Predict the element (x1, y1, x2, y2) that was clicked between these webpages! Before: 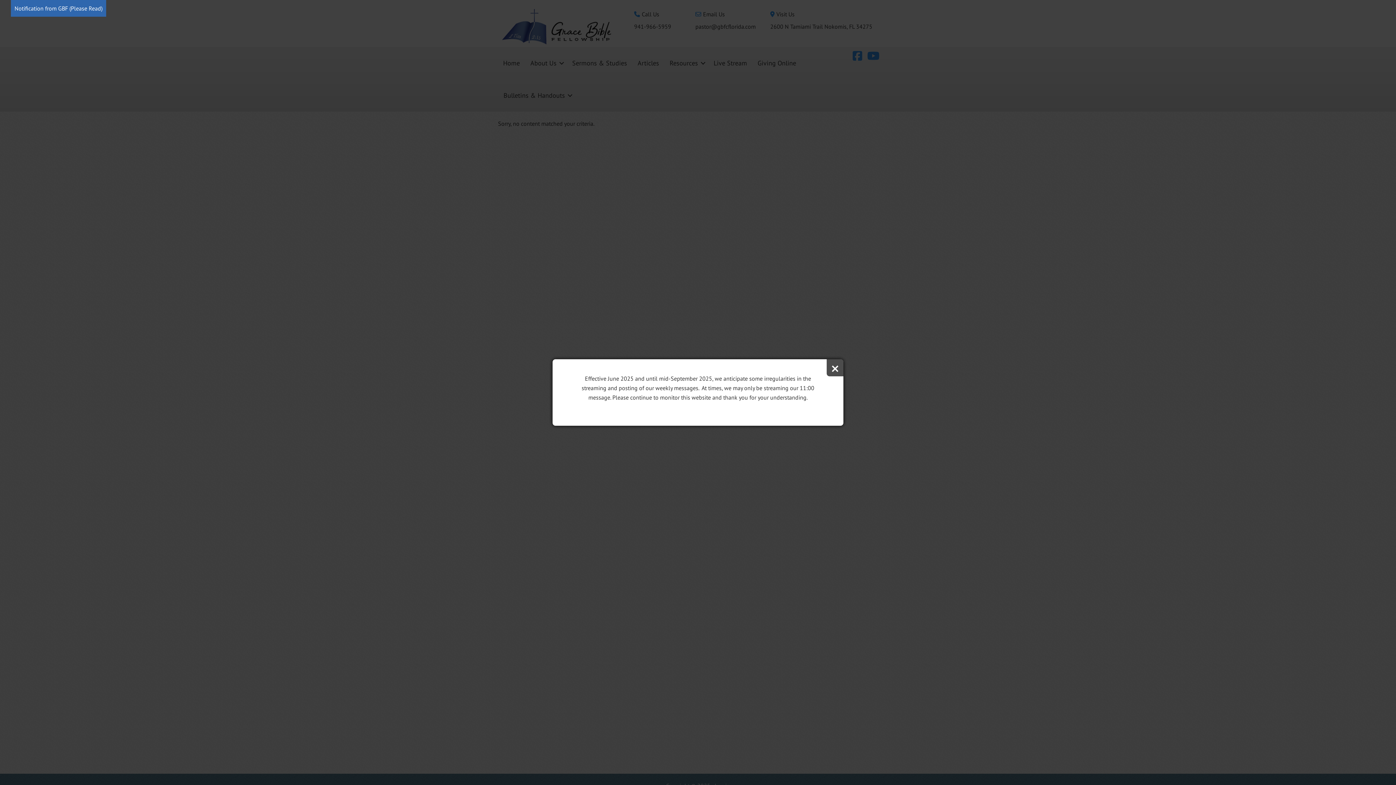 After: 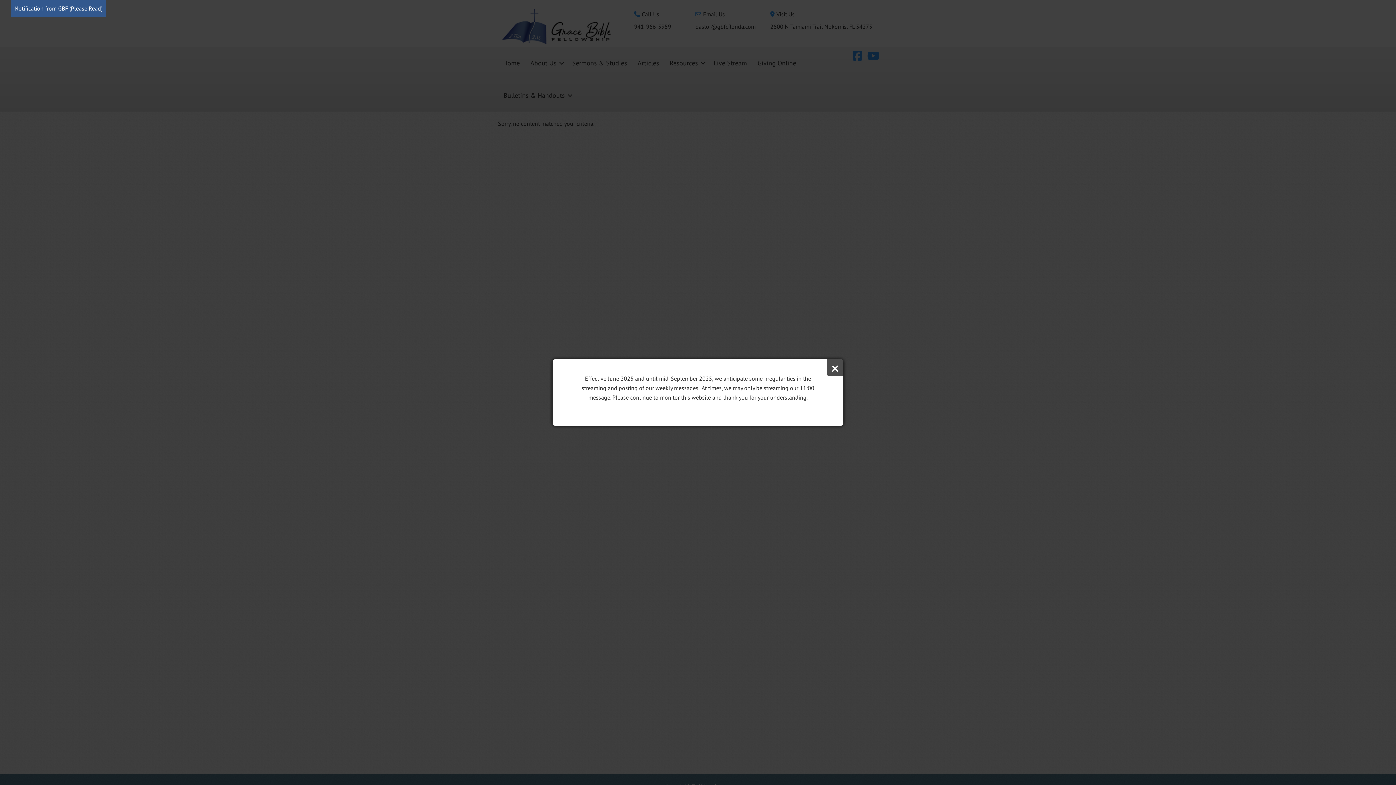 Action: label: Notification from GBF (Please Read) bbox: (10, 0, 106, 16)